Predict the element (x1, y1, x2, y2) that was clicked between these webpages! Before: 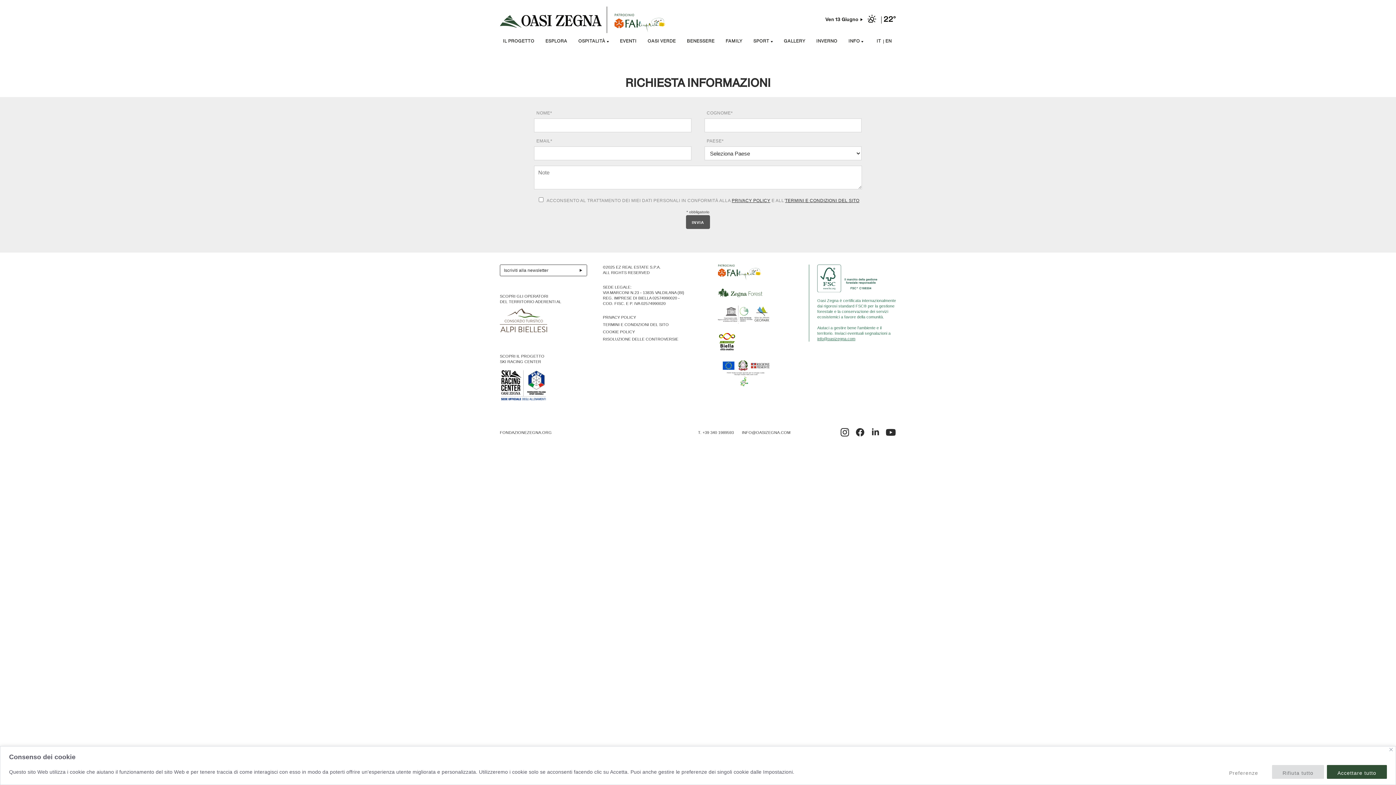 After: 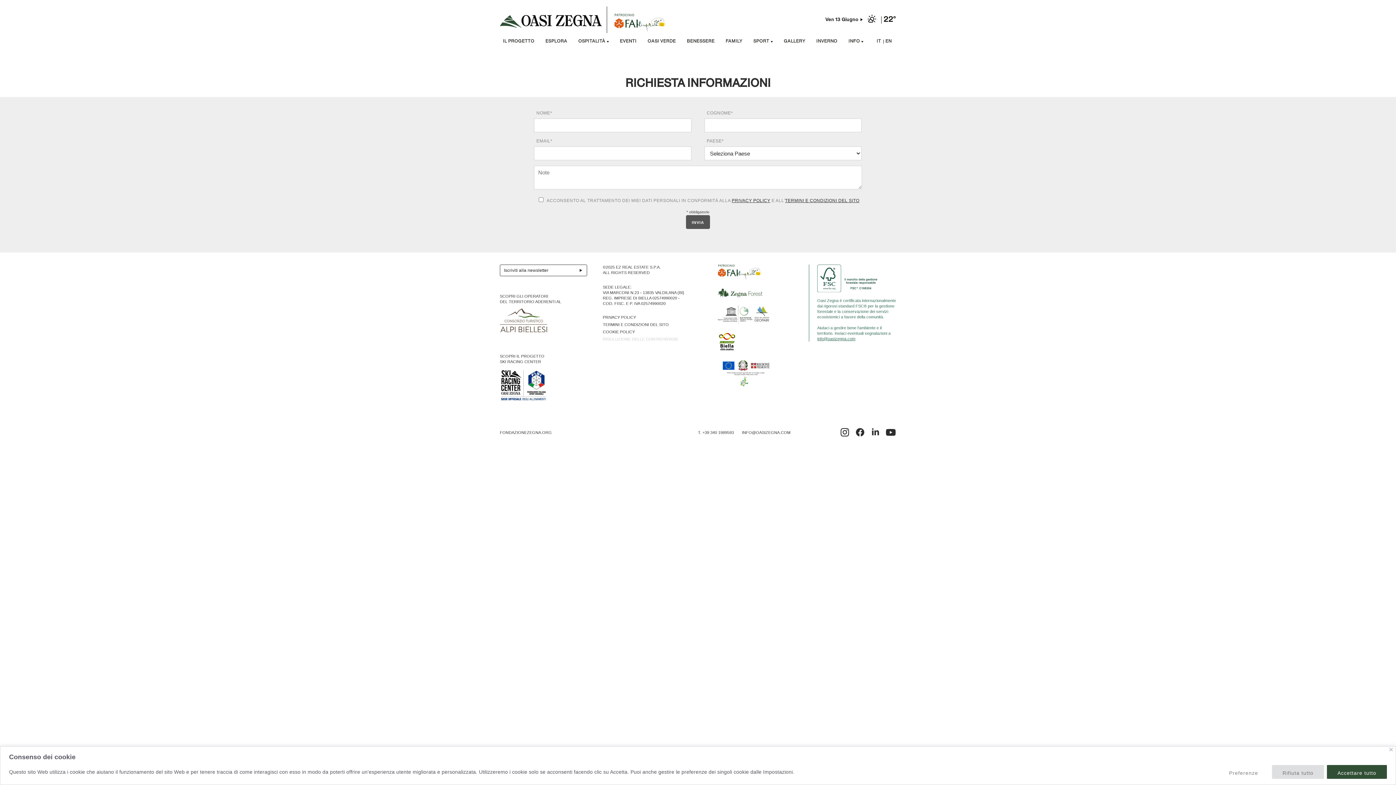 Action: label: RISOLUZIONE DELLE CONTROVERSIE bbox: (603, 337, 678, 341)